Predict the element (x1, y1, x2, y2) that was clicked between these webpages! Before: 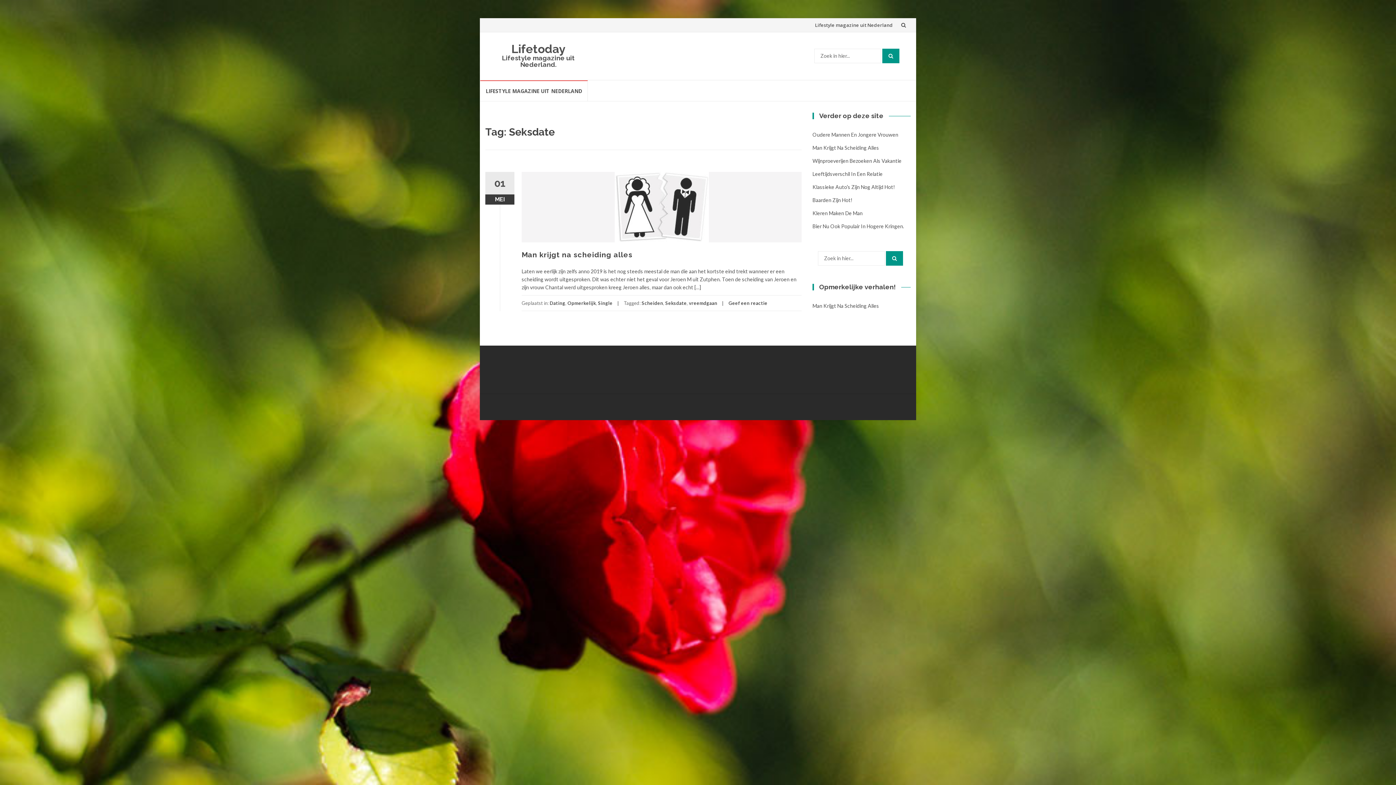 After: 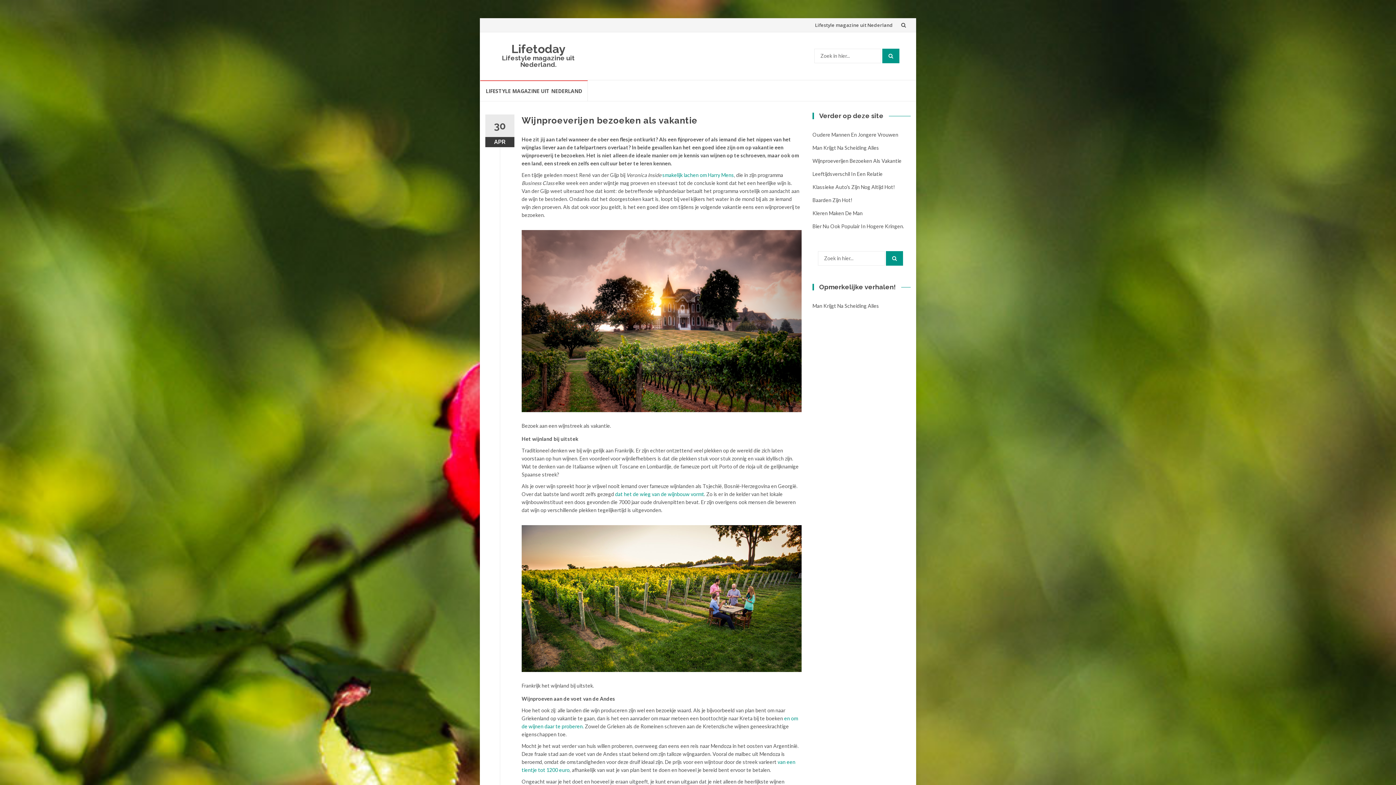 Action: label: Wijnproeverijen Bezoeken Als Vakantie bbox: (812, 157, 901, 164)